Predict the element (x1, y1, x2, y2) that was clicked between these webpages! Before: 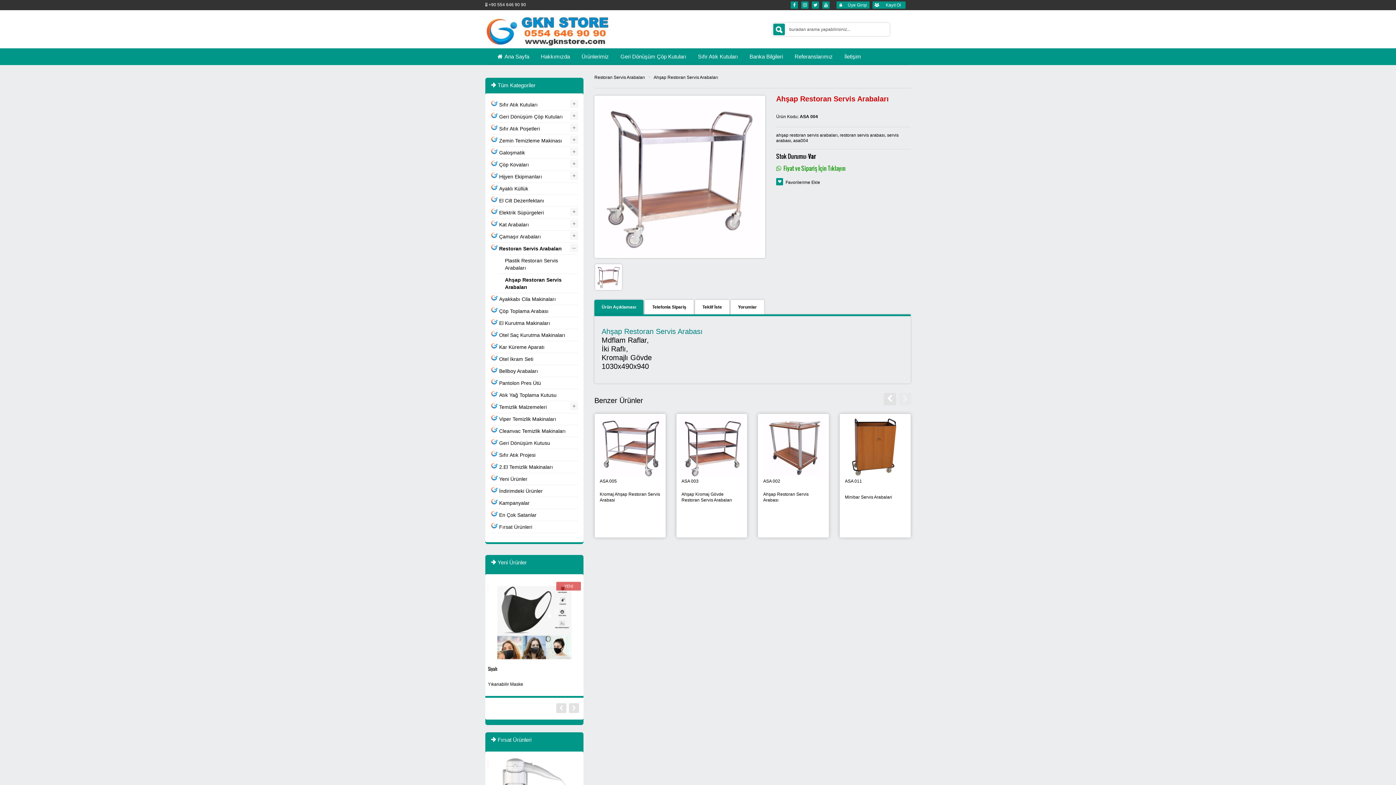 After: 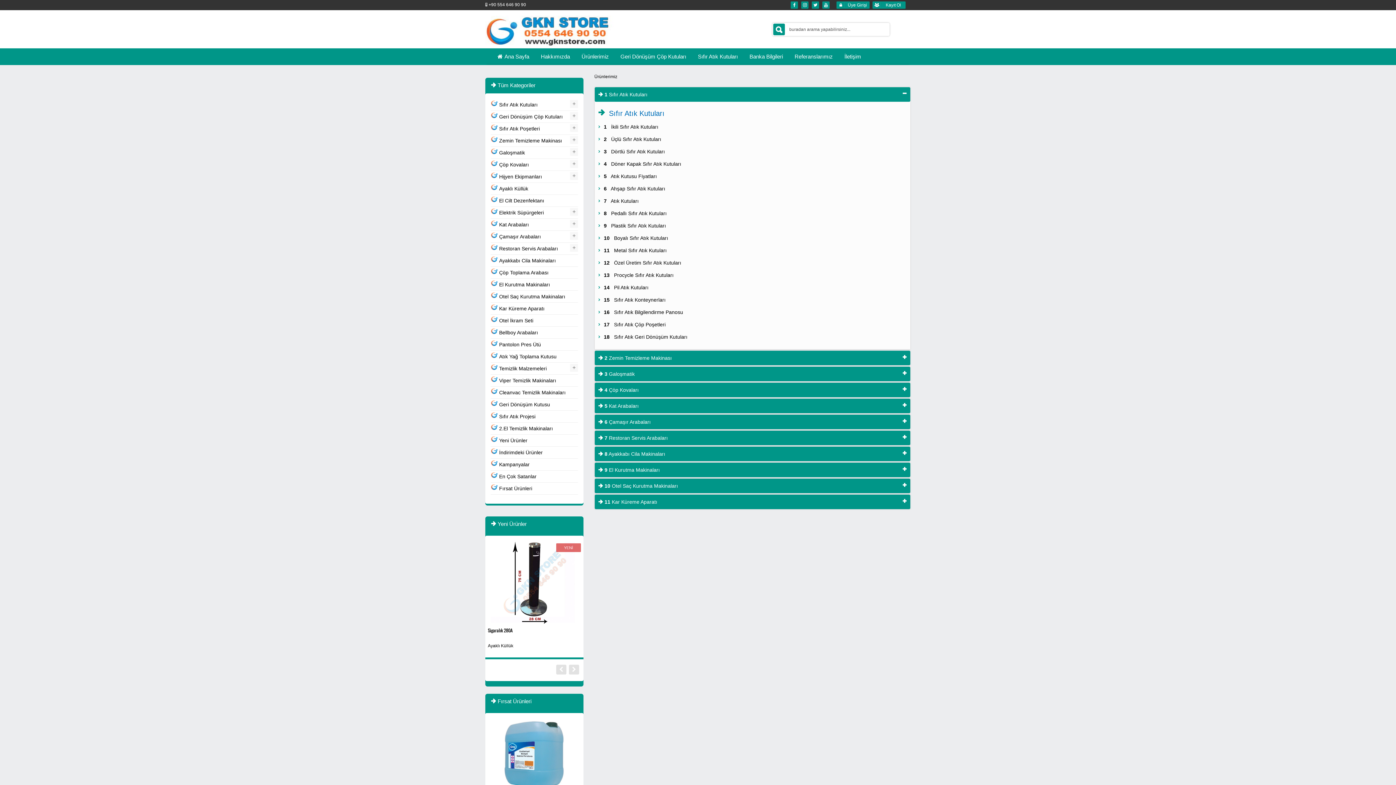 Action: label: Ürünlerimiz bbox: (575, 48, 614, 65)